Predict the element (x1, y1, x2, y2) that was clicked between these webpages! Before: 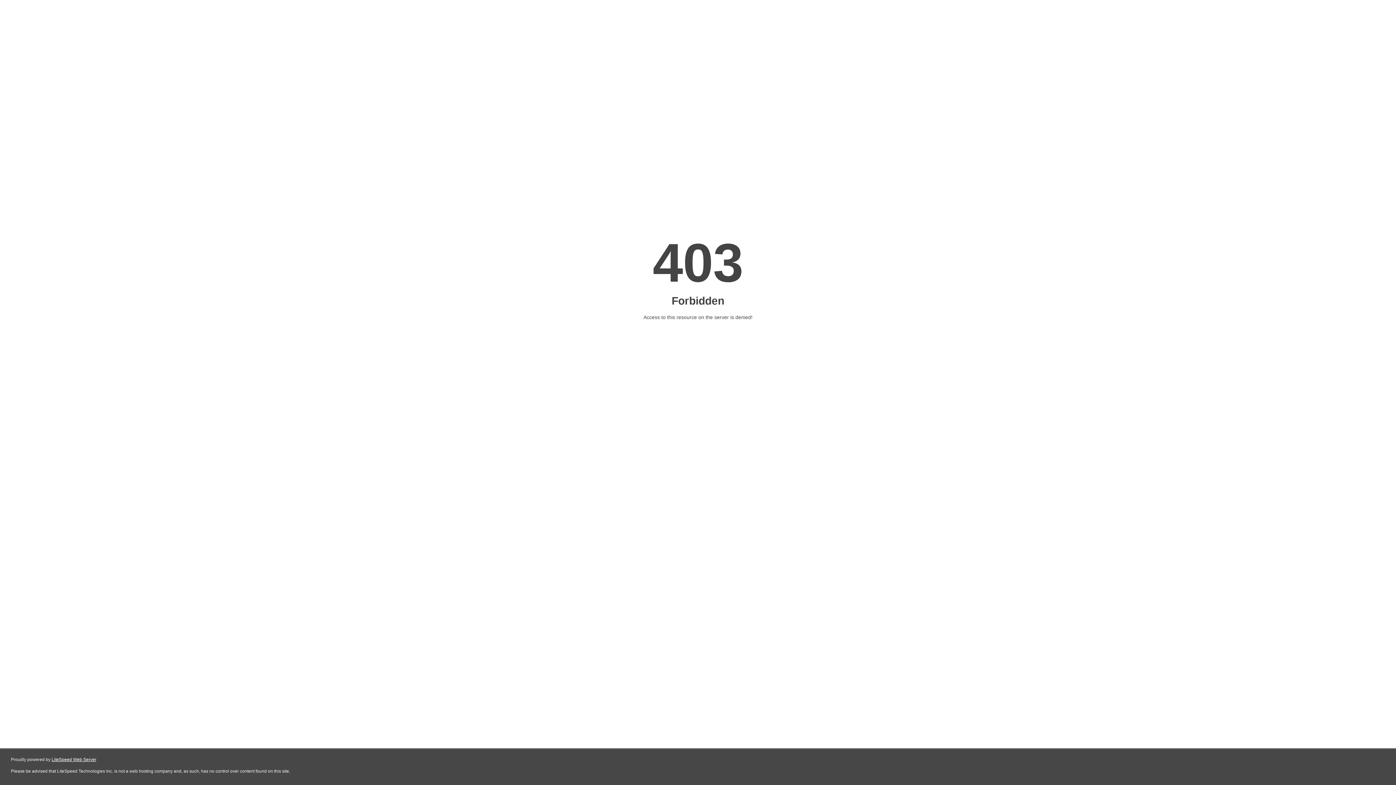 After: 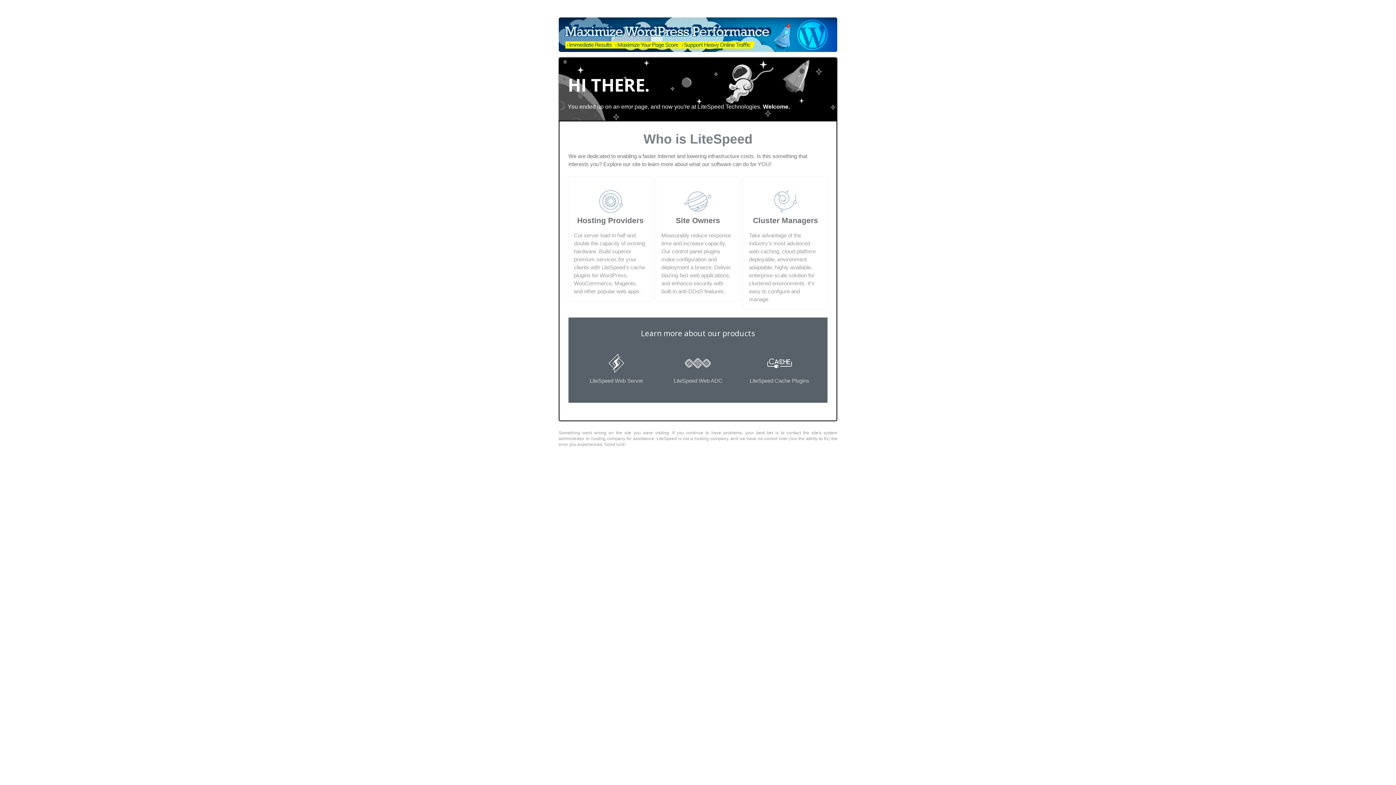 Action: label: LiteSpeed Web Server bbox: (51, 757, 96, 762)